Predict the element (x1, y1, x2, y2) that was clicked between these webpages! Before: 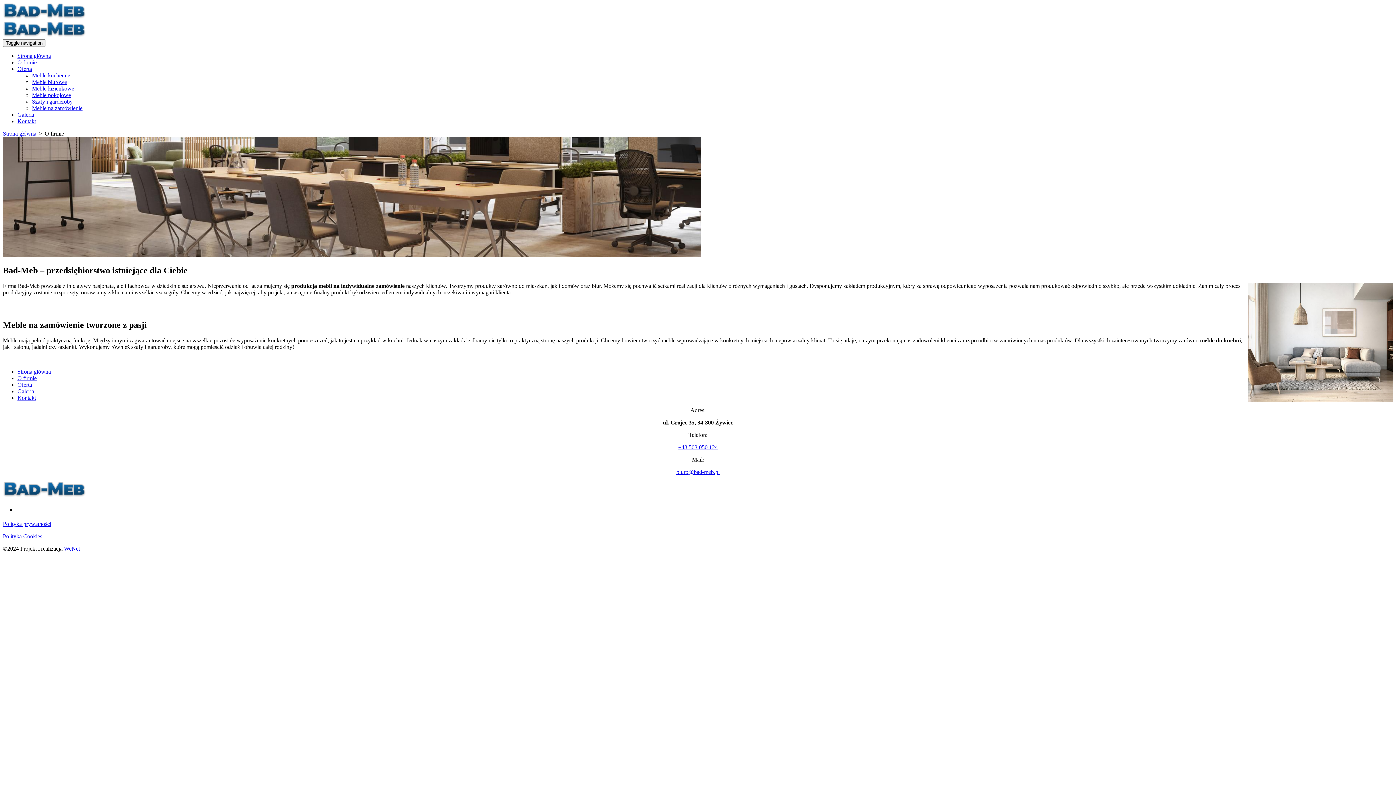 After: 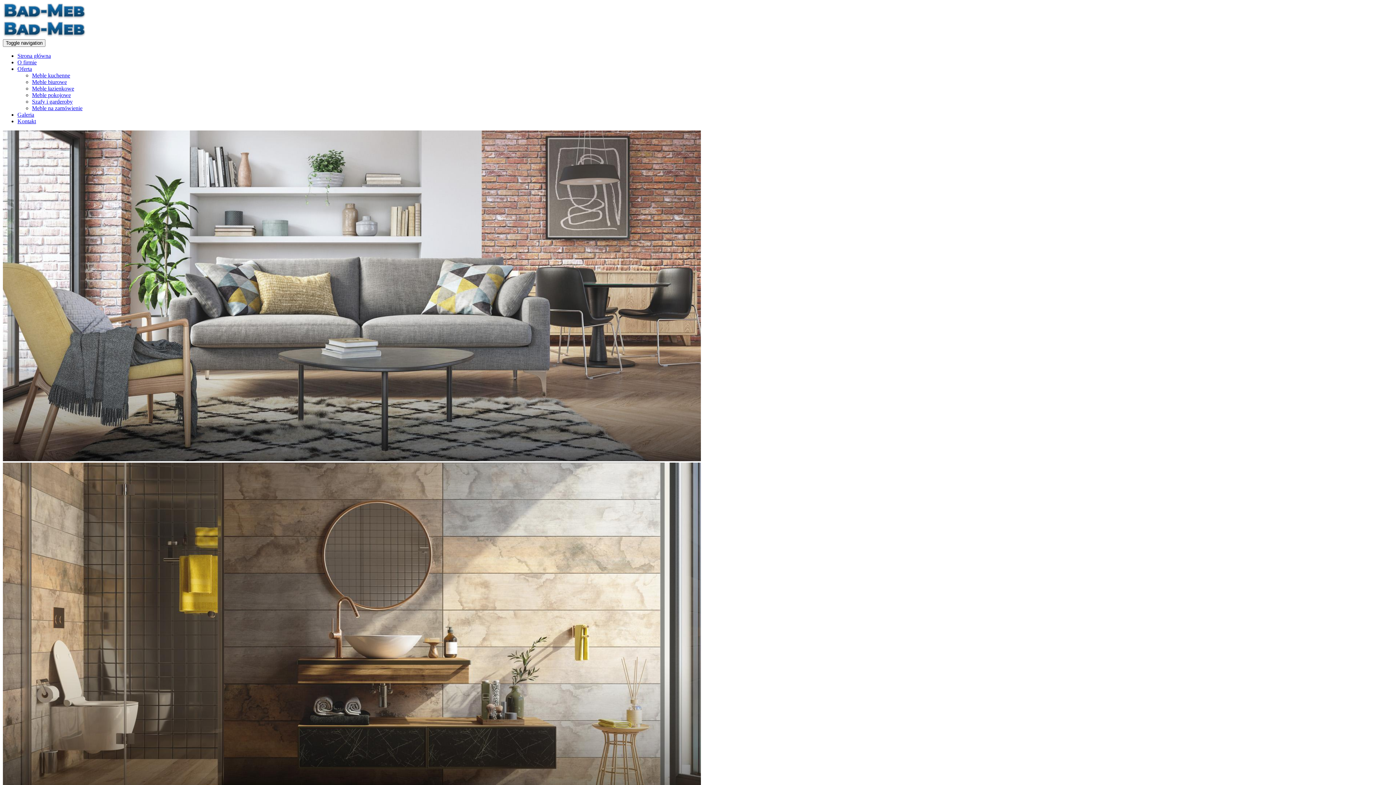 Action: bbox: (2, 130, 36, 136) label: Strona główna